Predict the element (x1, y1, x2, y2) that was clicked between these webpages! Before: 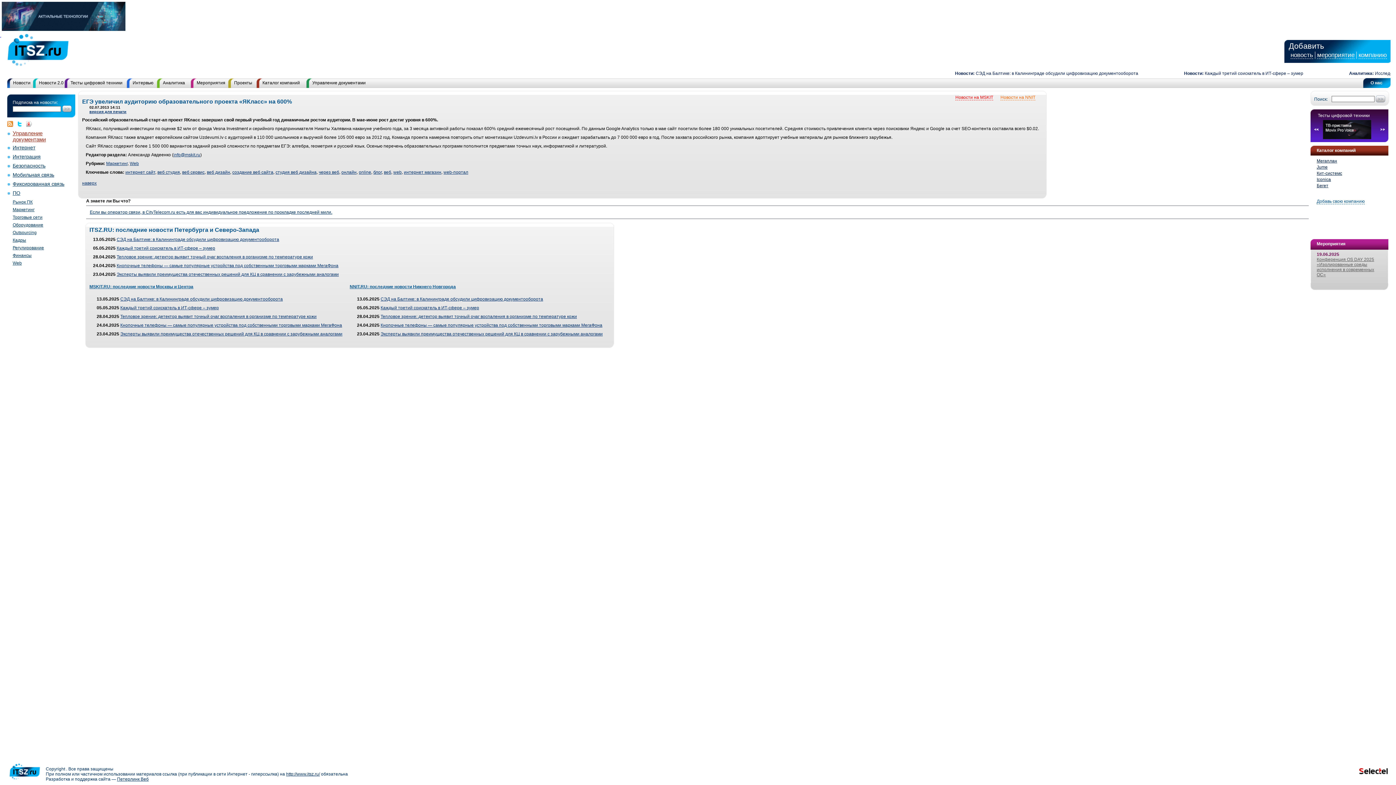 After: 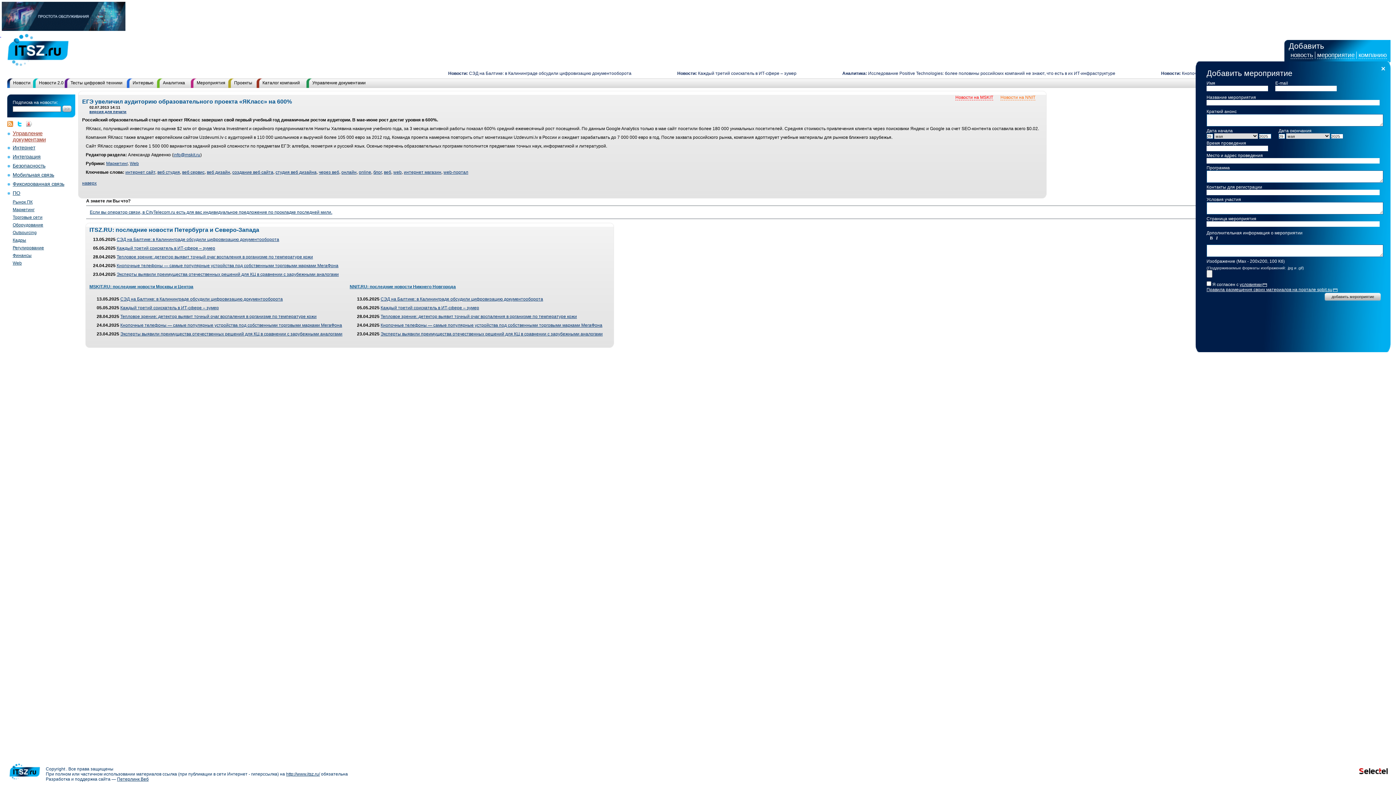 Action: bbox: (1317, 51, 1354, 58) label: мероприятие